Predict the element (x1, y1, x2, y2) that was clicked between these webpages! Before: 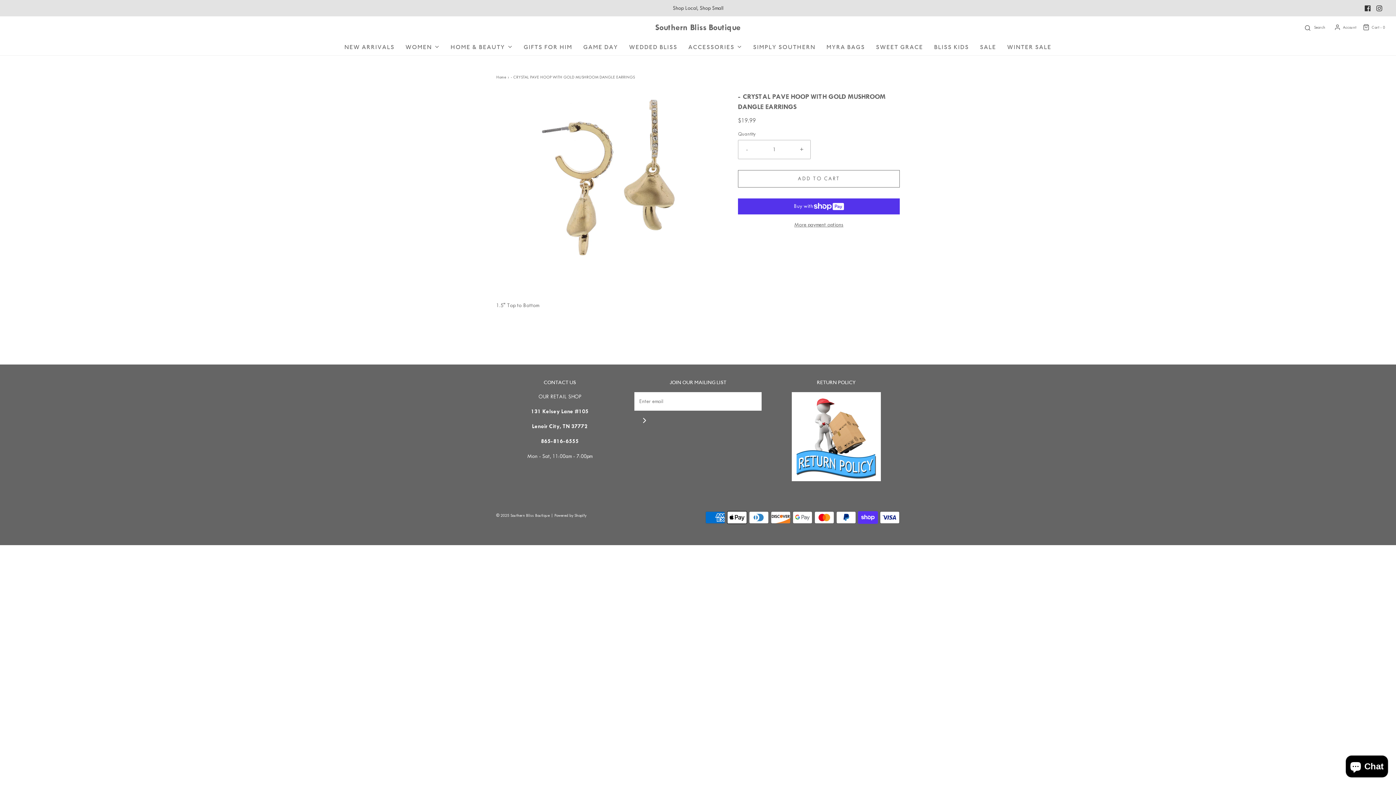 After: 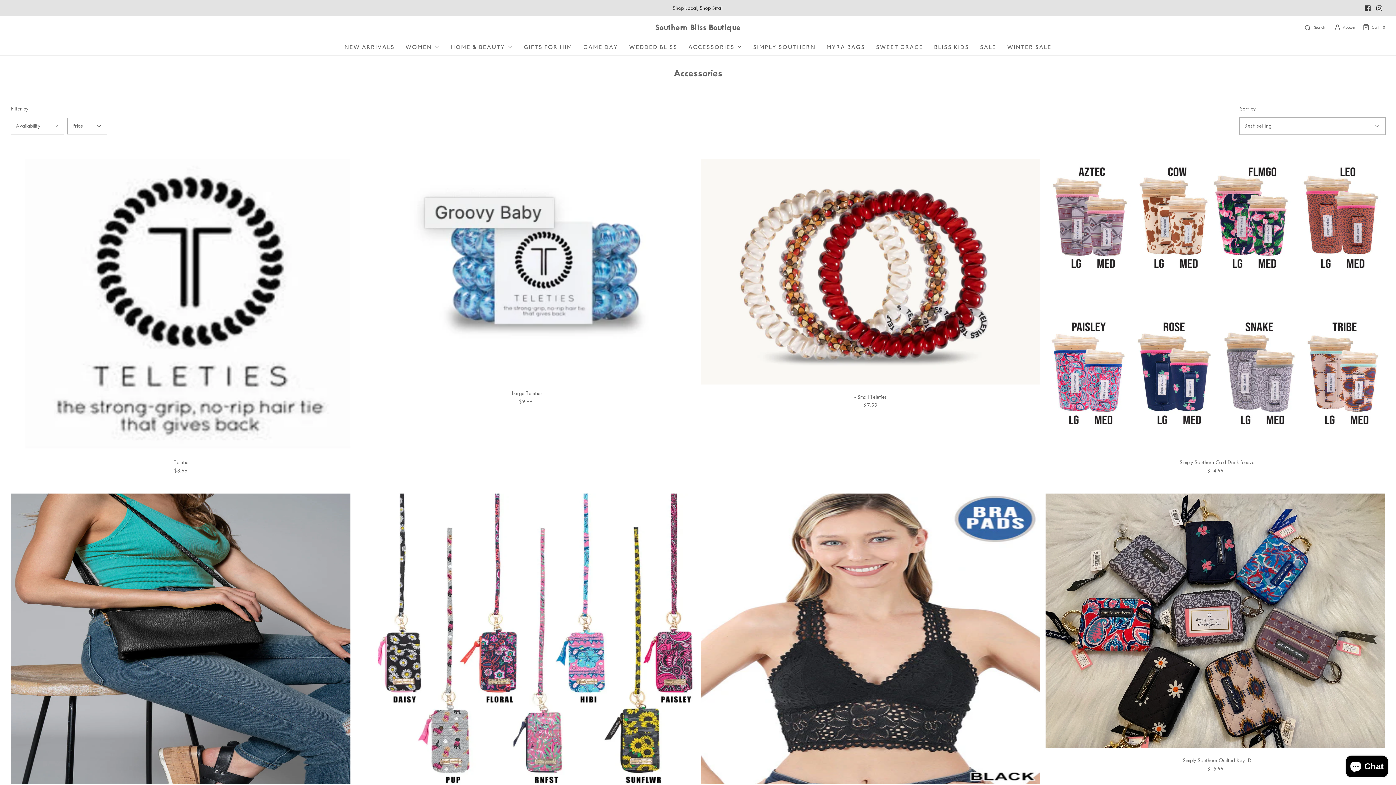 Action: label: ACCESSORIES bbox: (688, 38, 742, 55)